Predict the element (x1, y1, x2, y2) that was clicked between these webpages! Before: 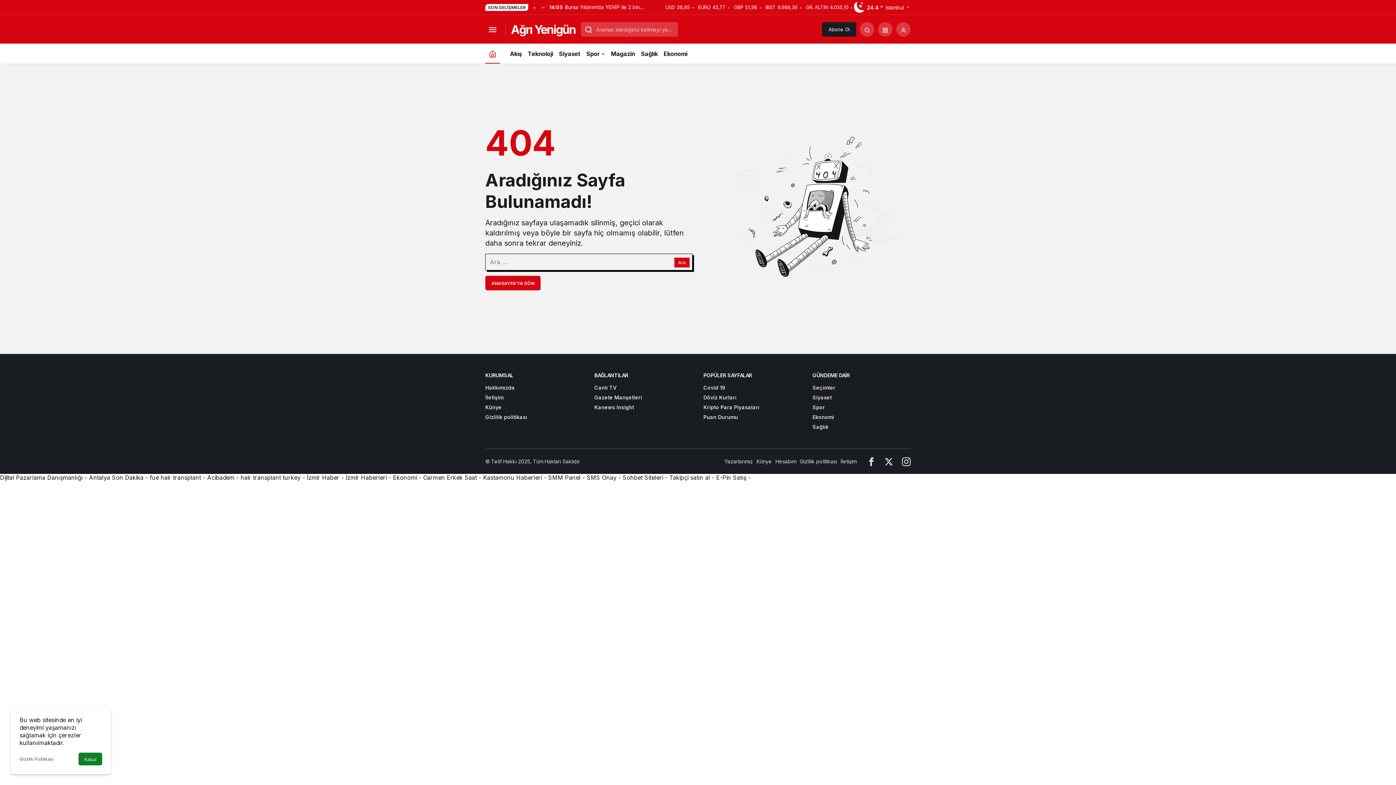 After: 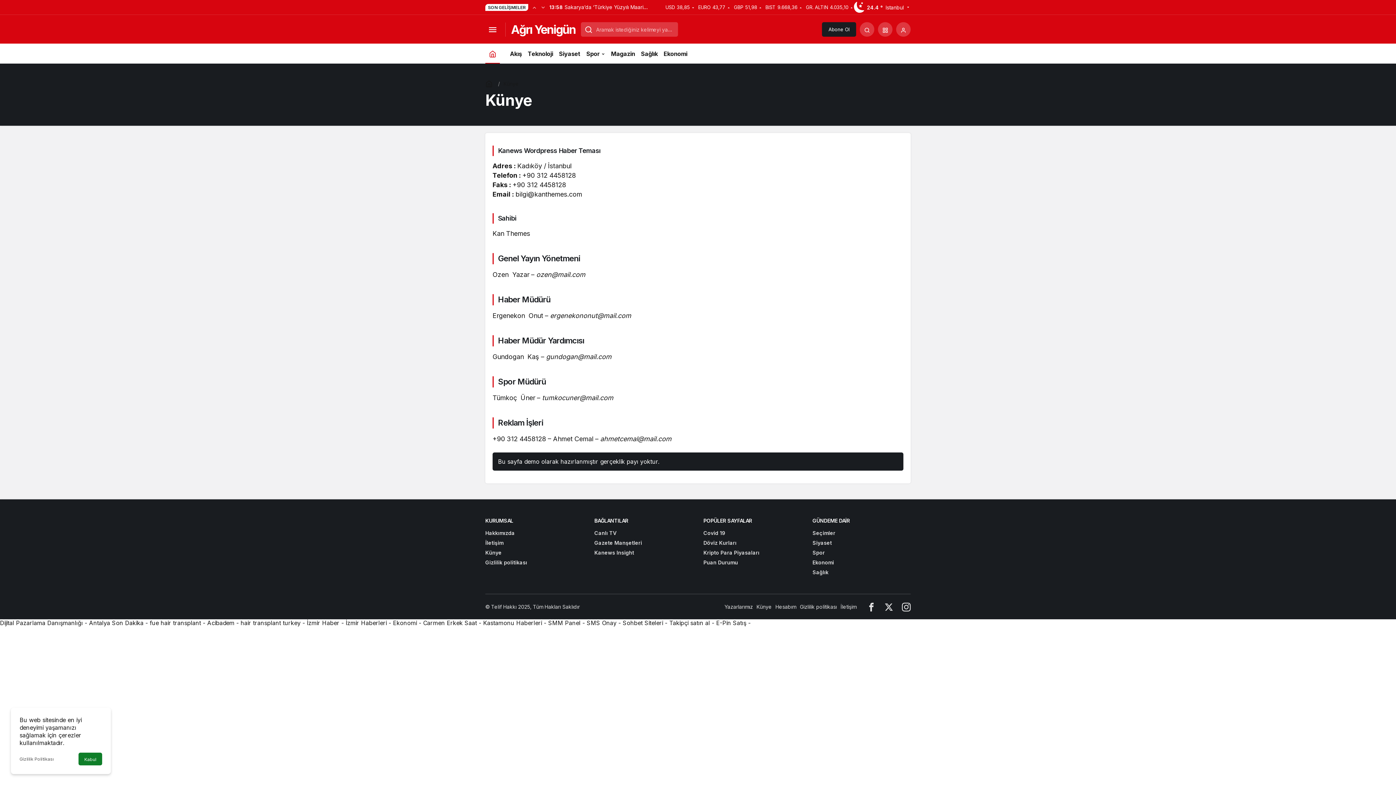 Action: bbox: (756, 458, 772, 464) label: Künye